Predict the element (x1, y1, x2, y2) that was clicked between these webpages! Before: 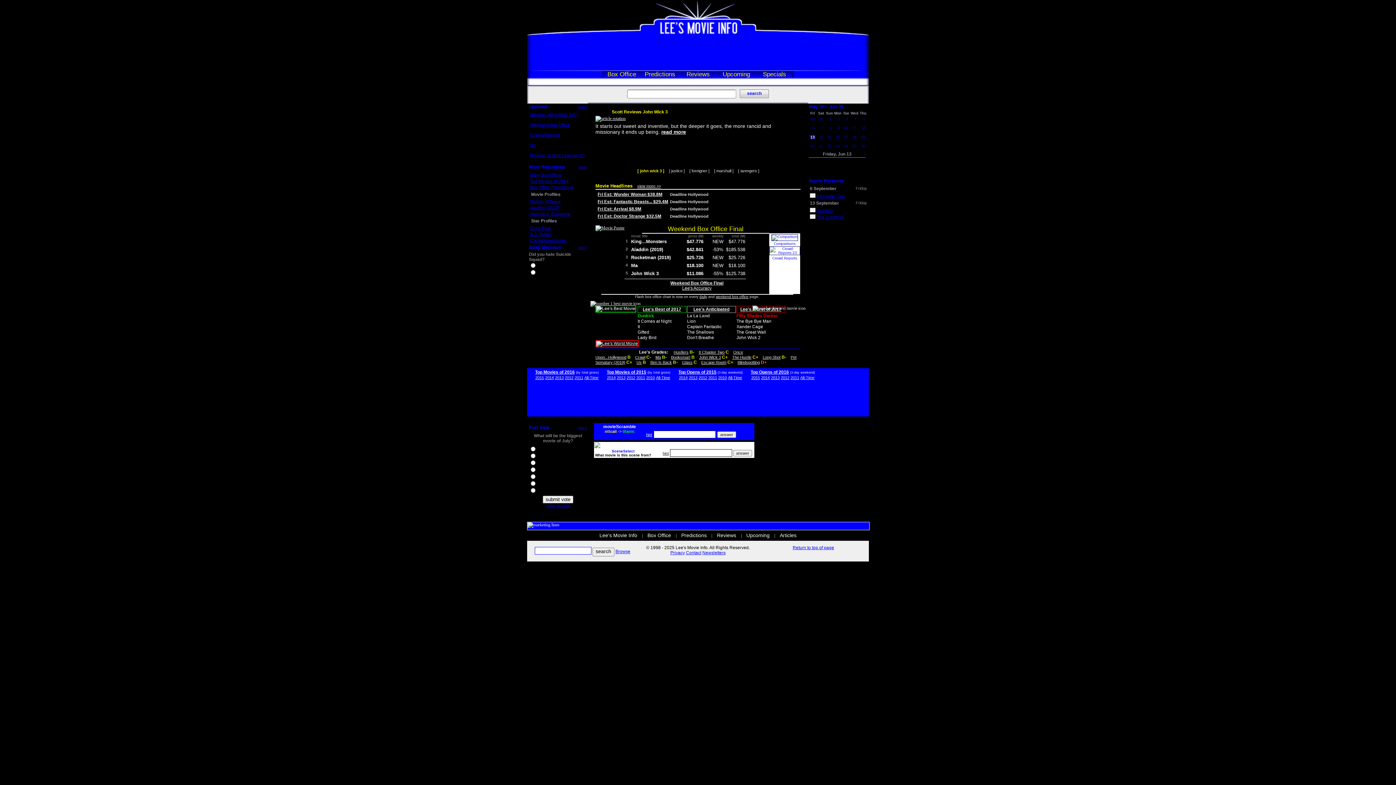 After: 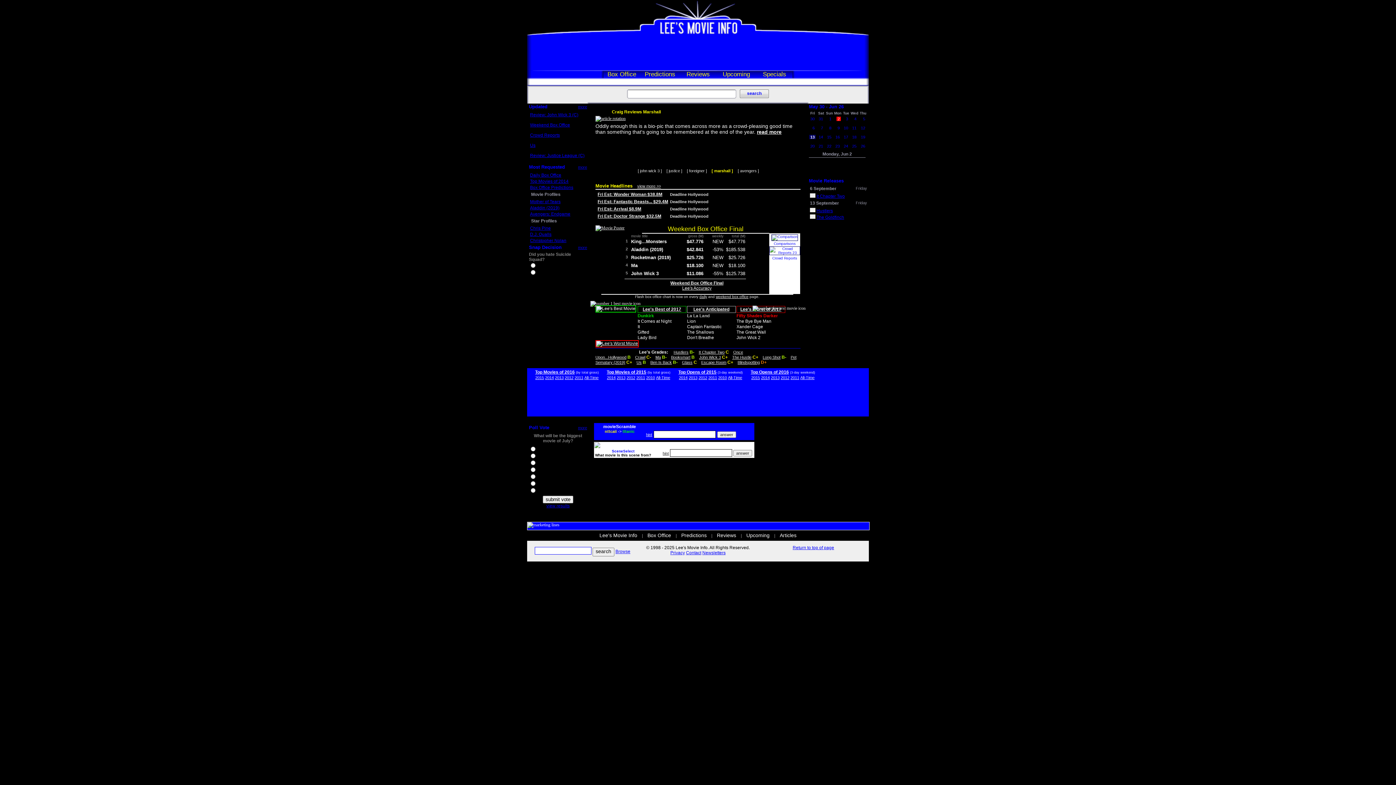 Action: bbox: (836, 116, 841, 121) label:  2 